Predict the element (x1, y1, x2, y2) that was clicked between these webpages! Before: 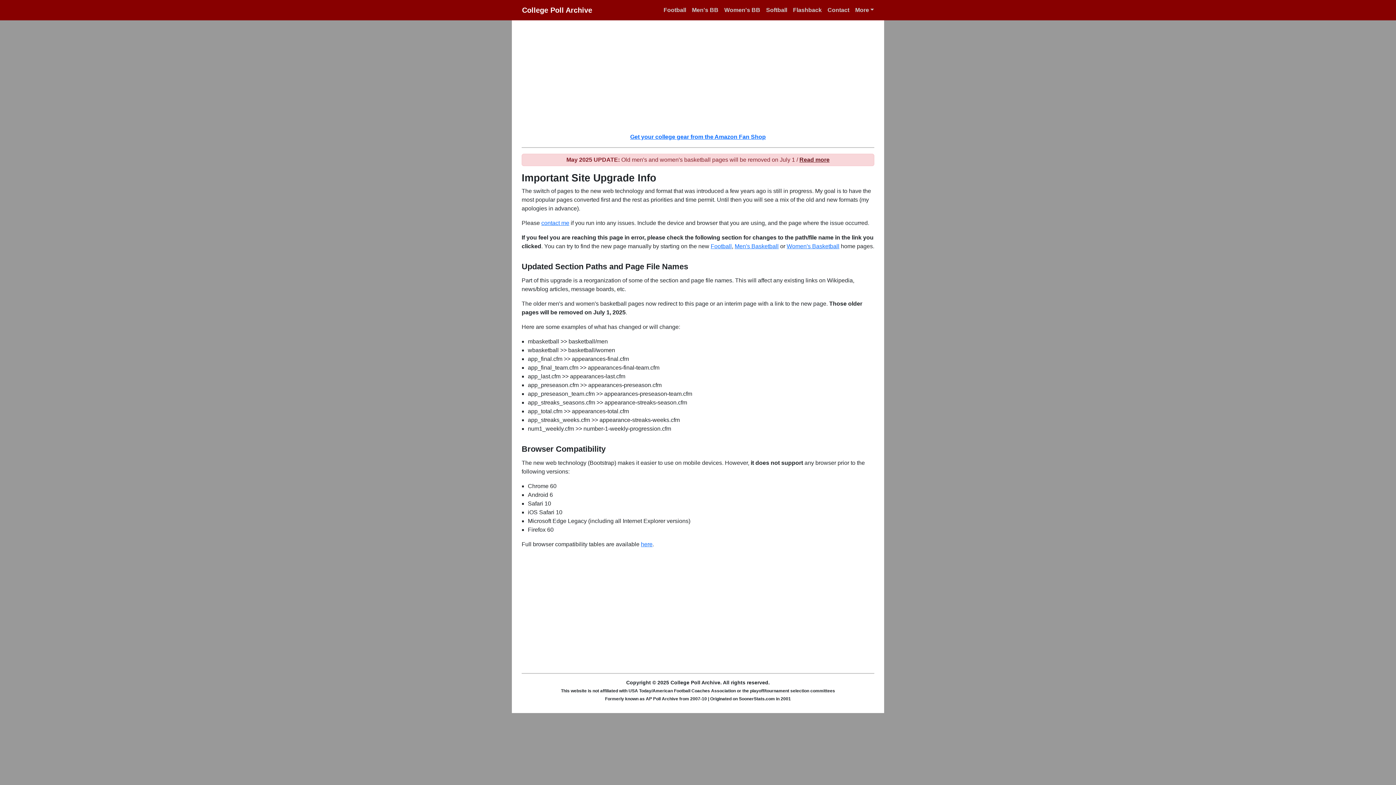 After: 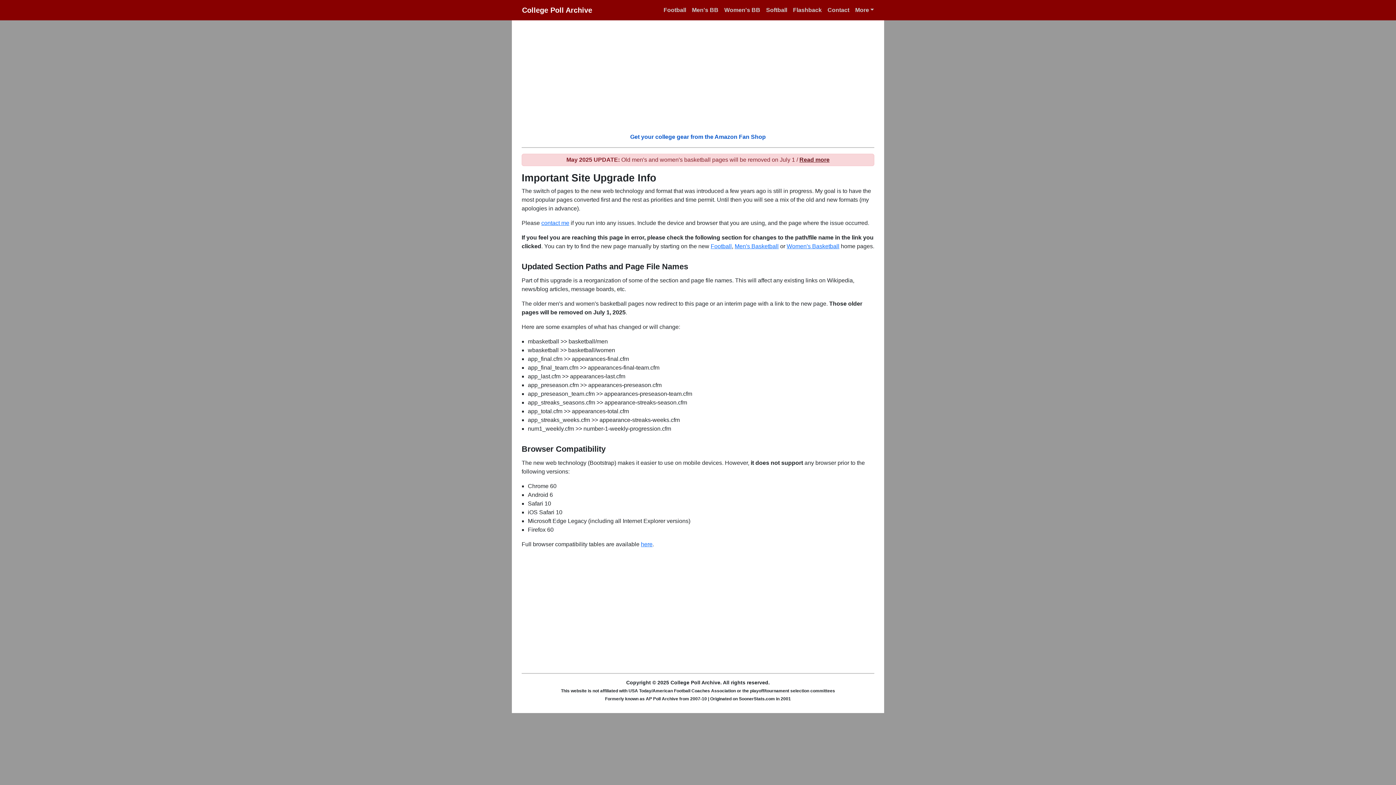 Action: bbox: (630, 133, 766, 140) label: Get your college gear from the Amazon Fan Shop